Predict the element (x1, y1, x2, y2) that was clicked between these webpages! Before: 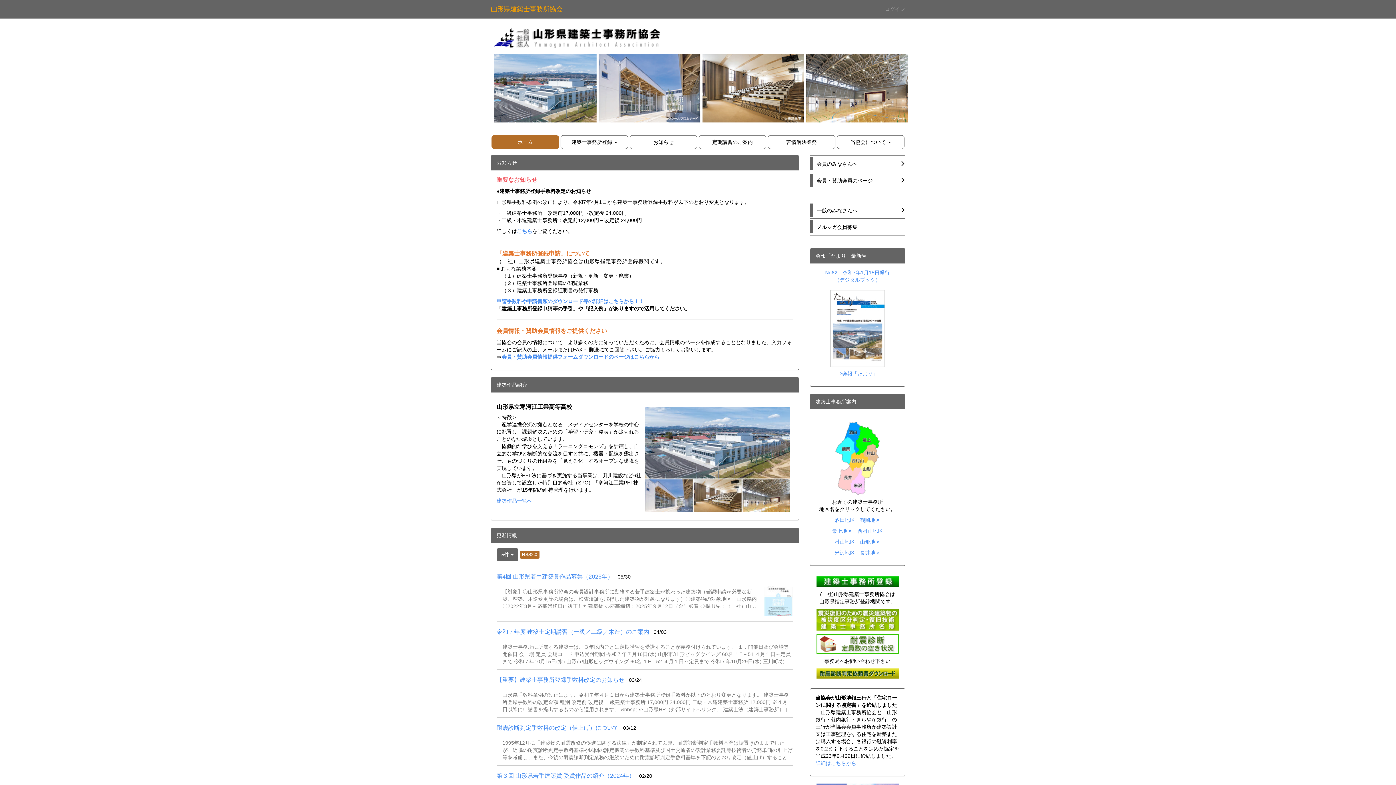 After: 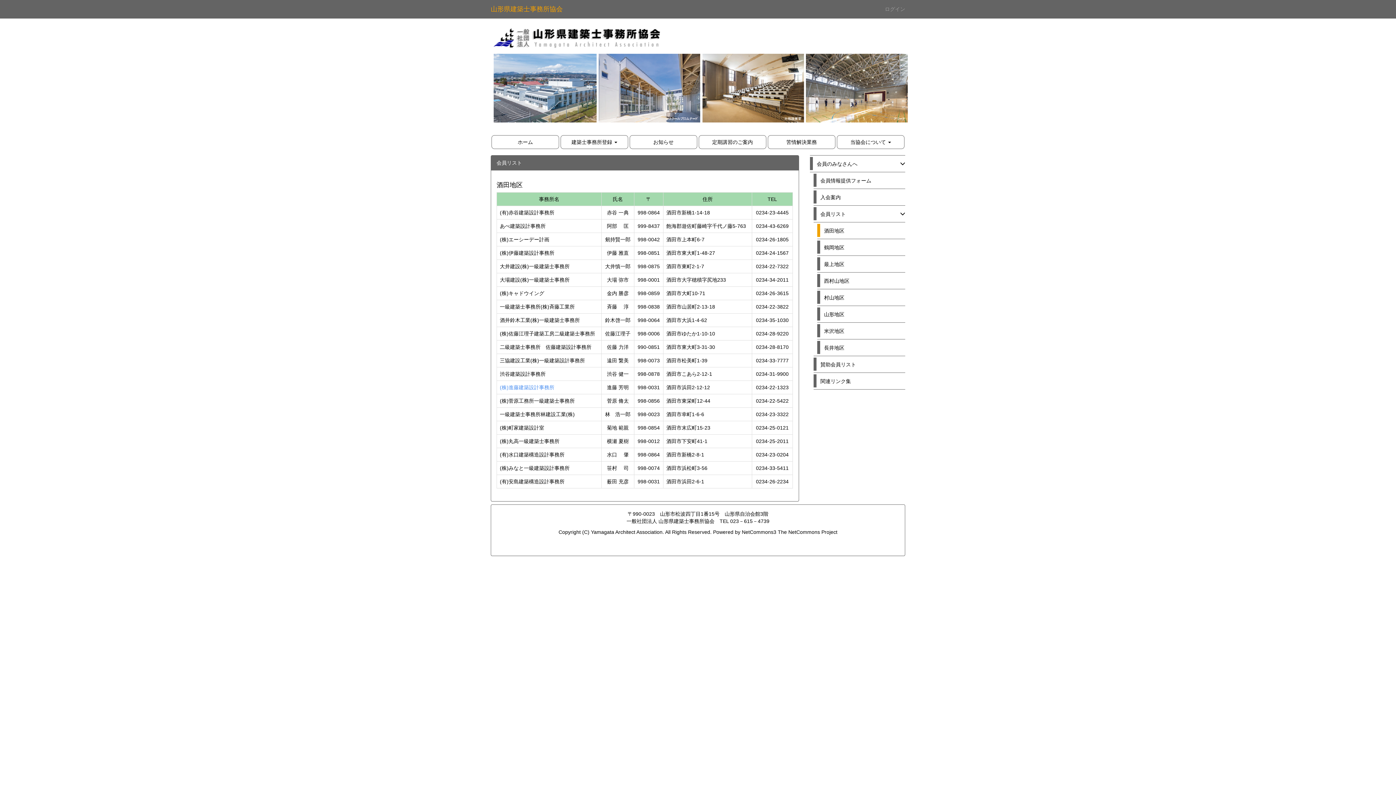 Action: label: 酒田地区 bbox: (834, 517, 855, 523)